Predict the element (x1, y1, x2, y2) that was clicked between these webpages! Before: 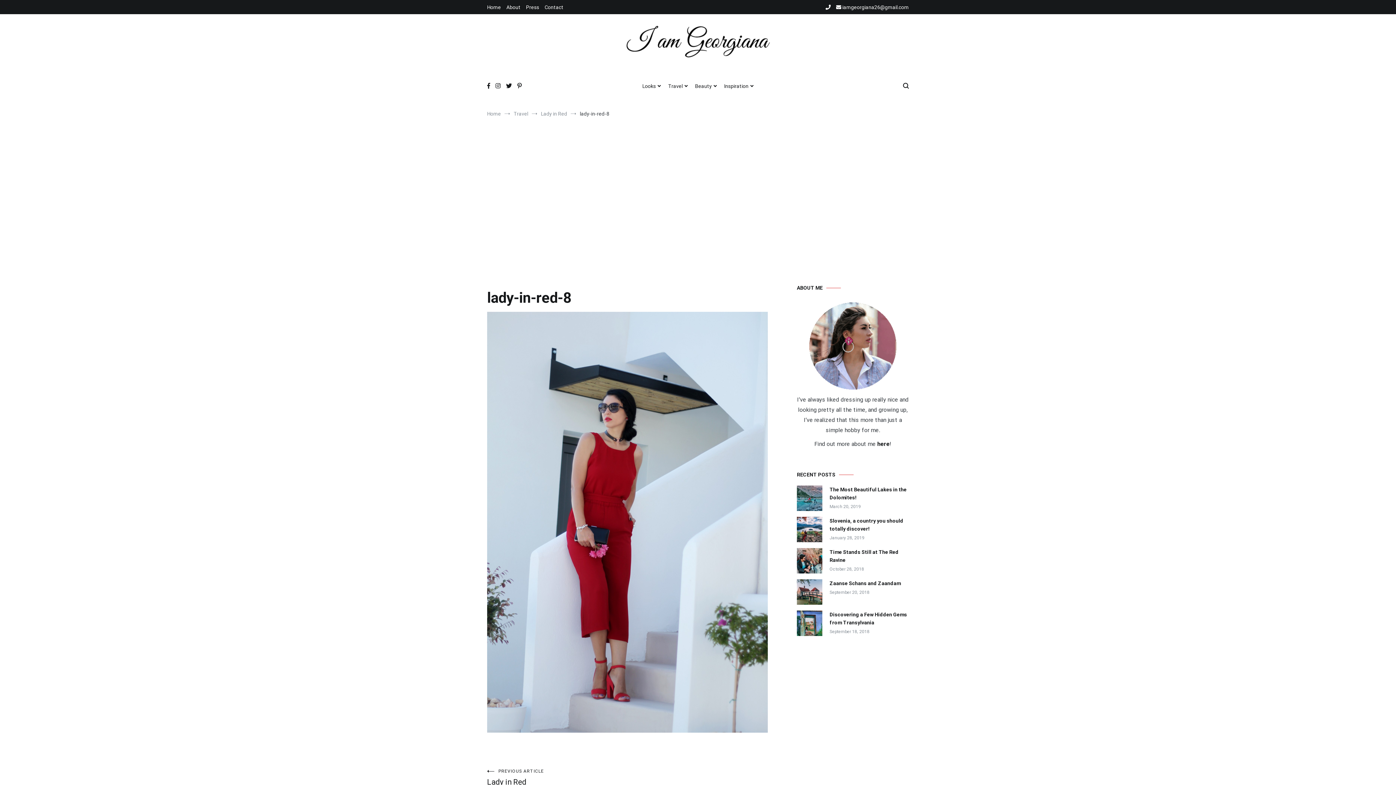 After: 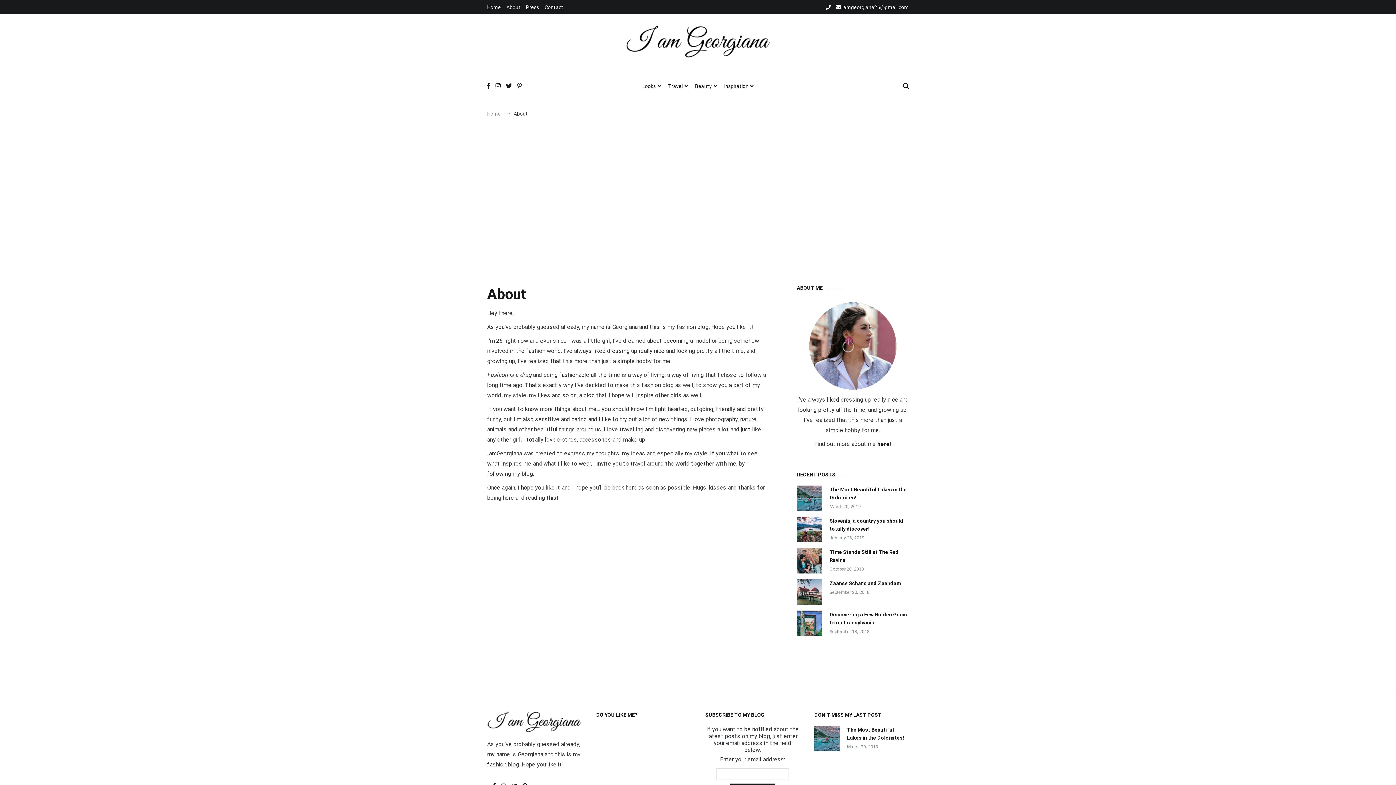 Action: bbox: (506, 4, 520, 10) label: About